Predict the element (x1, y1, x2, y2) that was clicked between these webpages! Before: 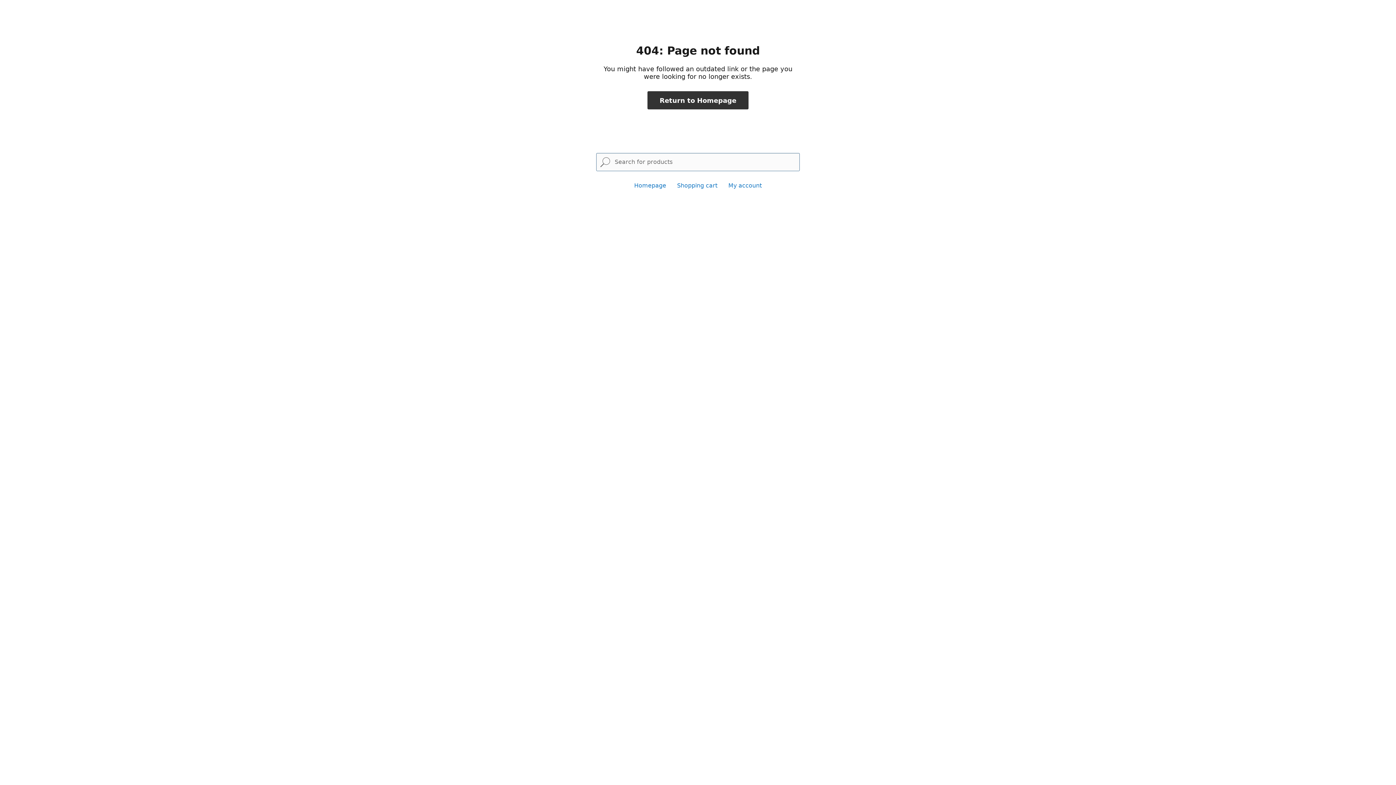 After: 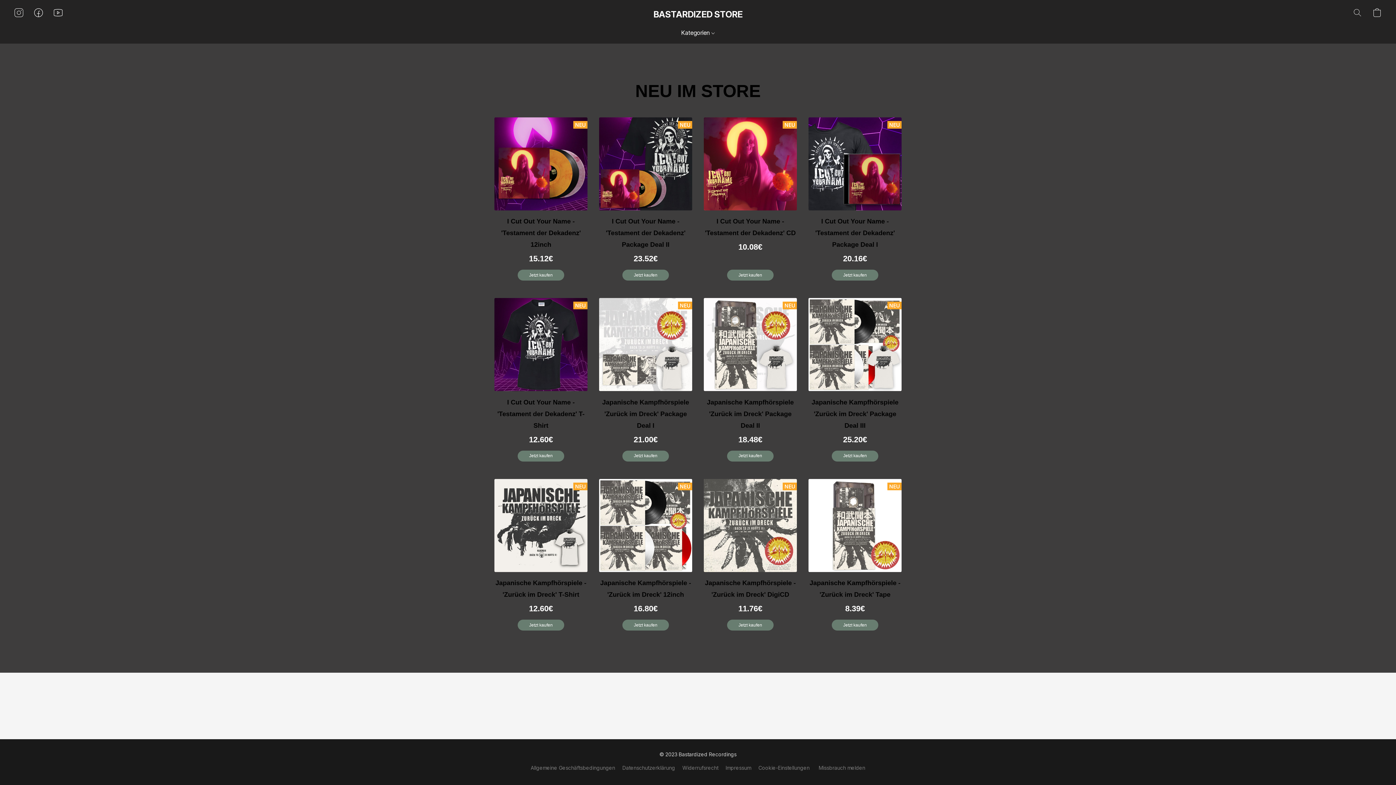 Action: label: Return to Homepage bbox: (647, 91, 748, 109)